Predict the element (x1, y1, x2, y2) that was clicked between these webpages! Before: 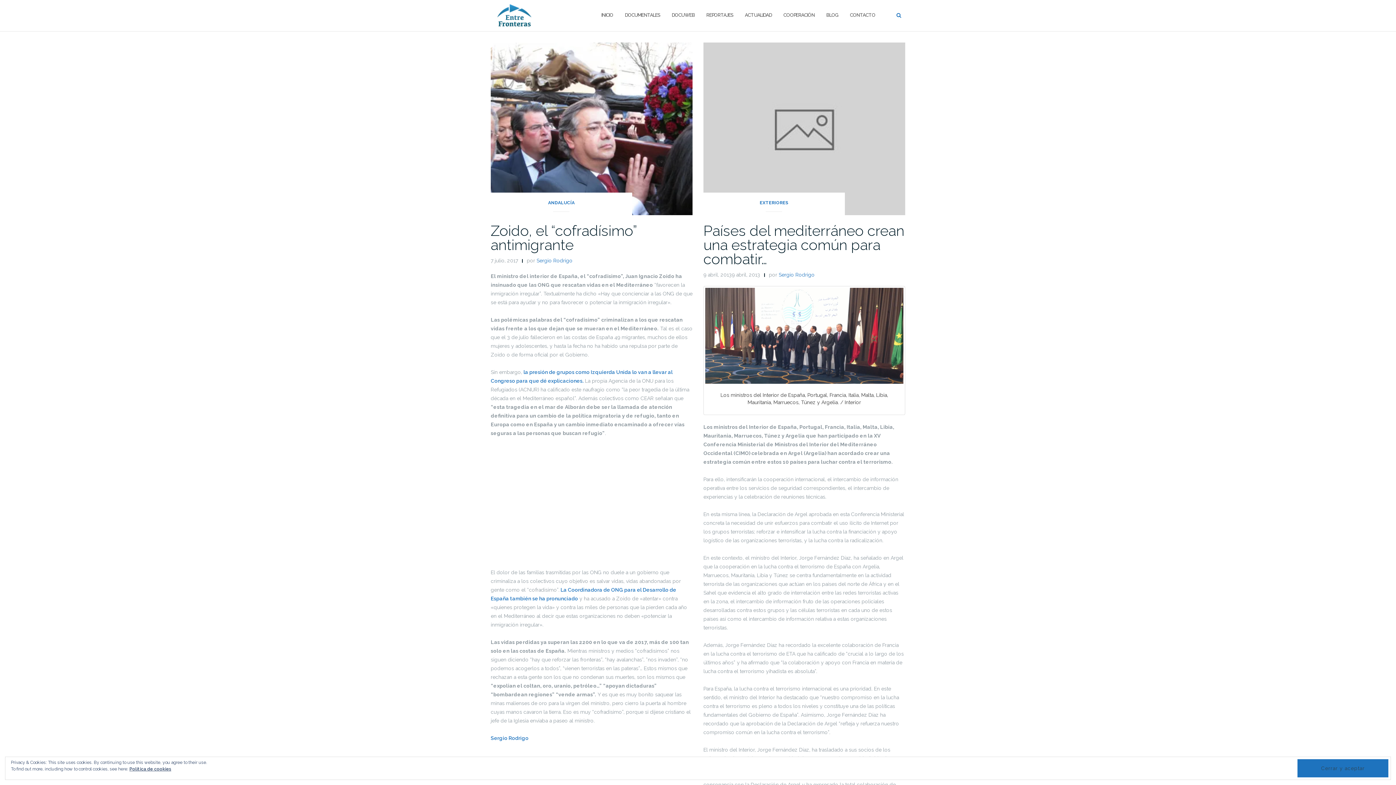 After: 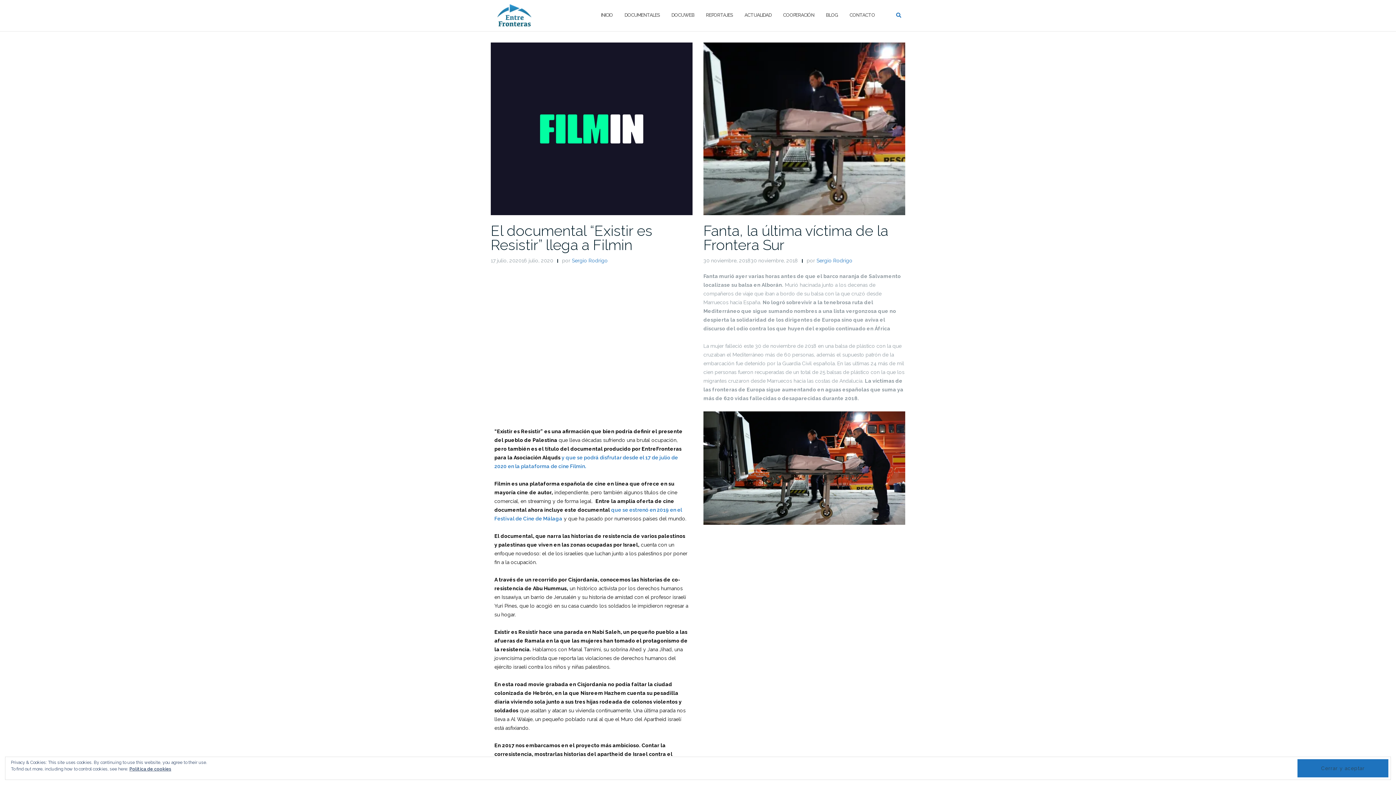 Action: bbox: (490, 198, 632, 212) label: ANDALUCÍA